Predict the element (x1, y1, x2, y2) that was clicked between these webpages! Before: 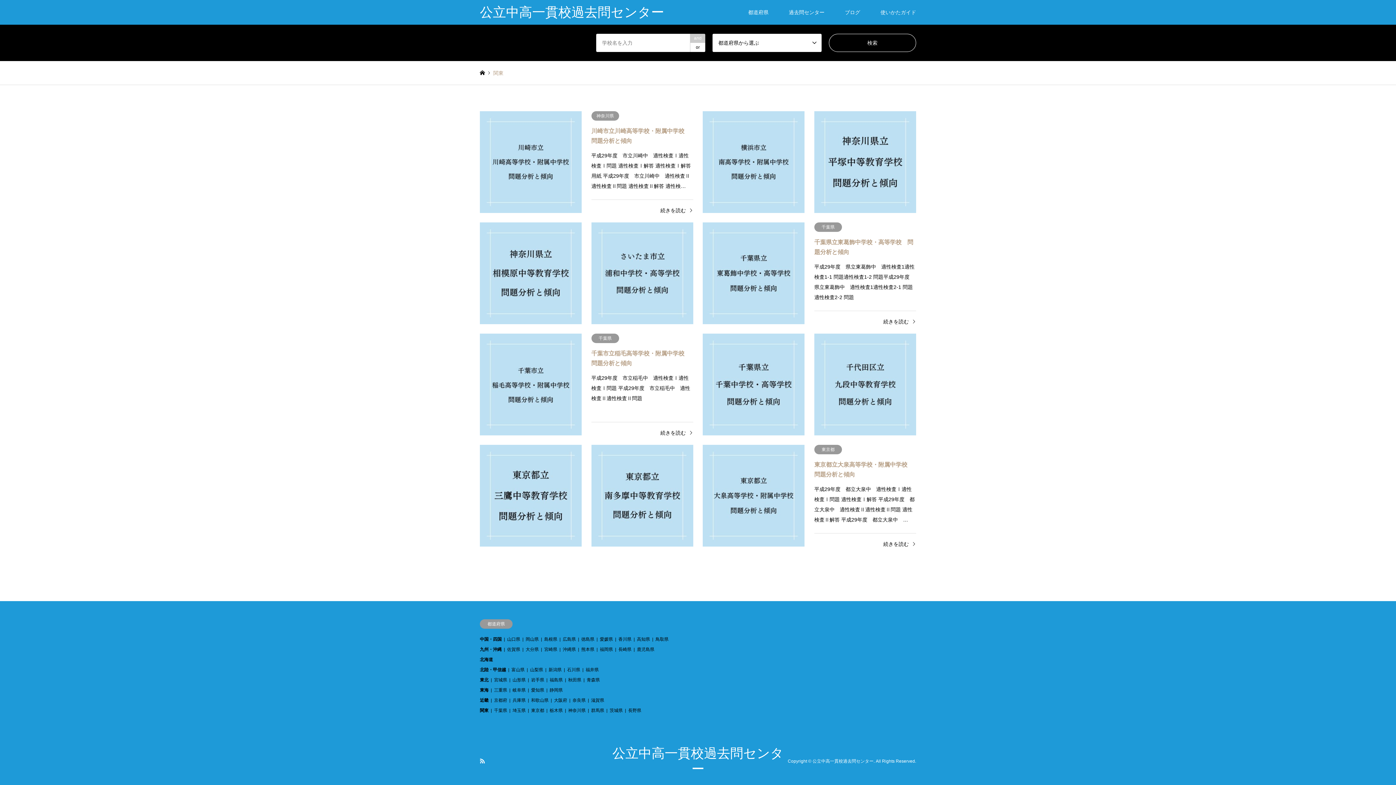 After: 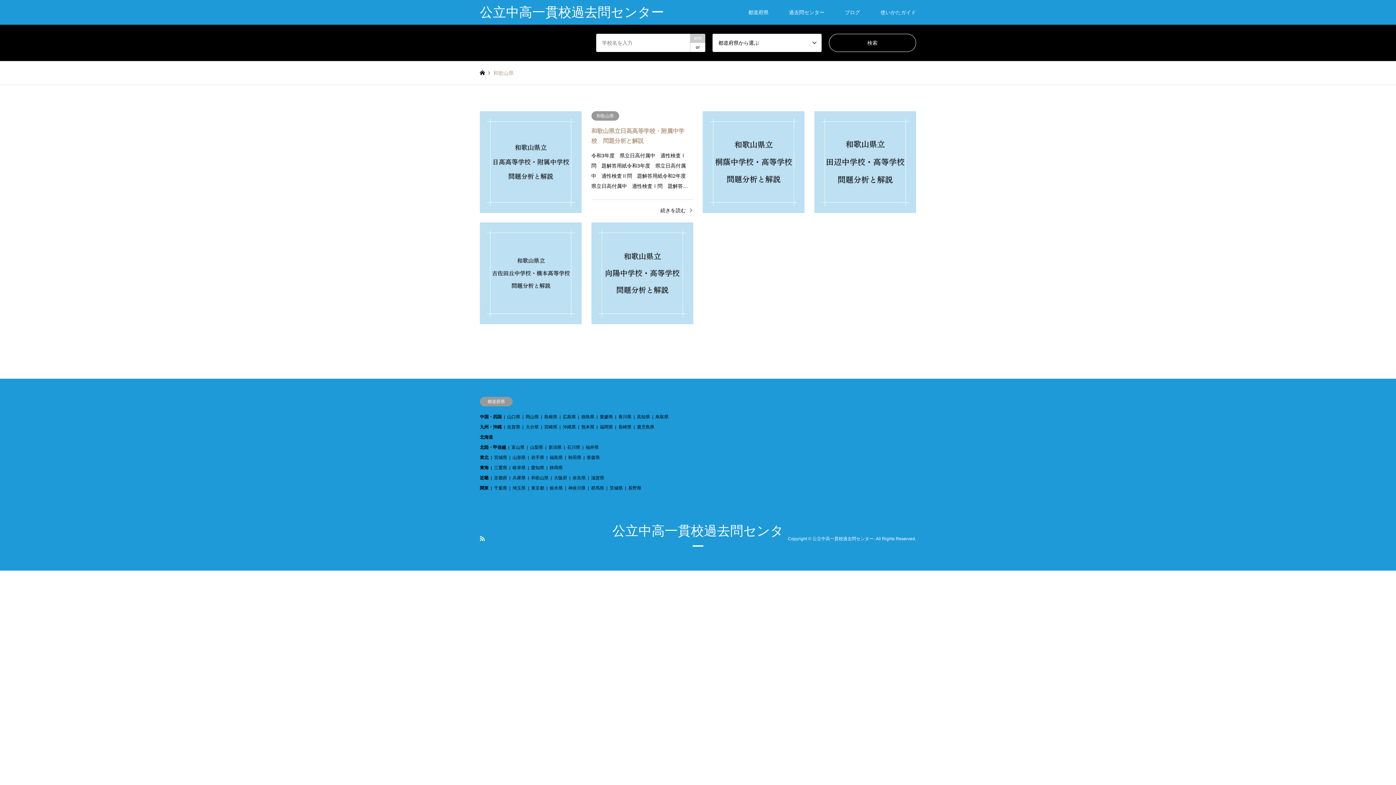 Action: bbox: (531, 698, 548, 703) label: 和歌山県